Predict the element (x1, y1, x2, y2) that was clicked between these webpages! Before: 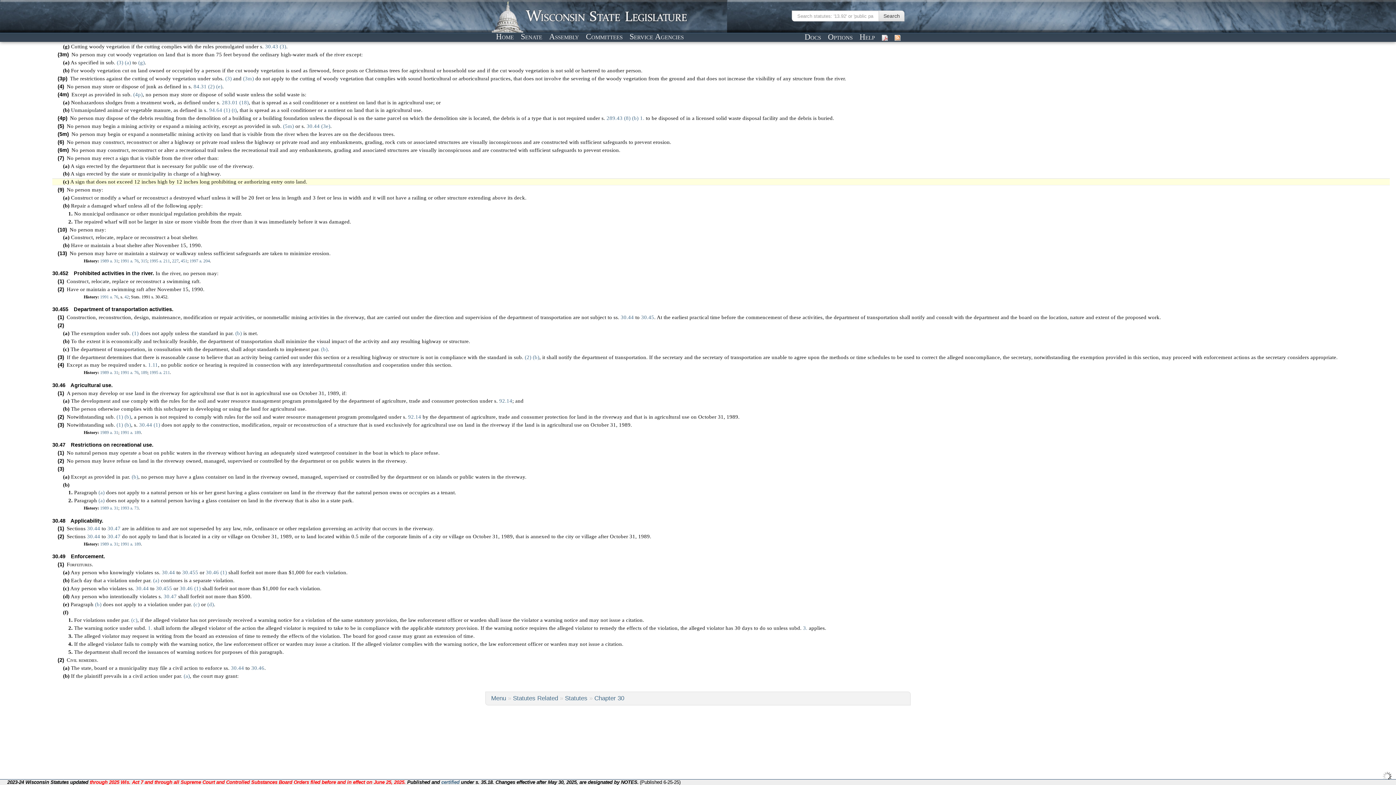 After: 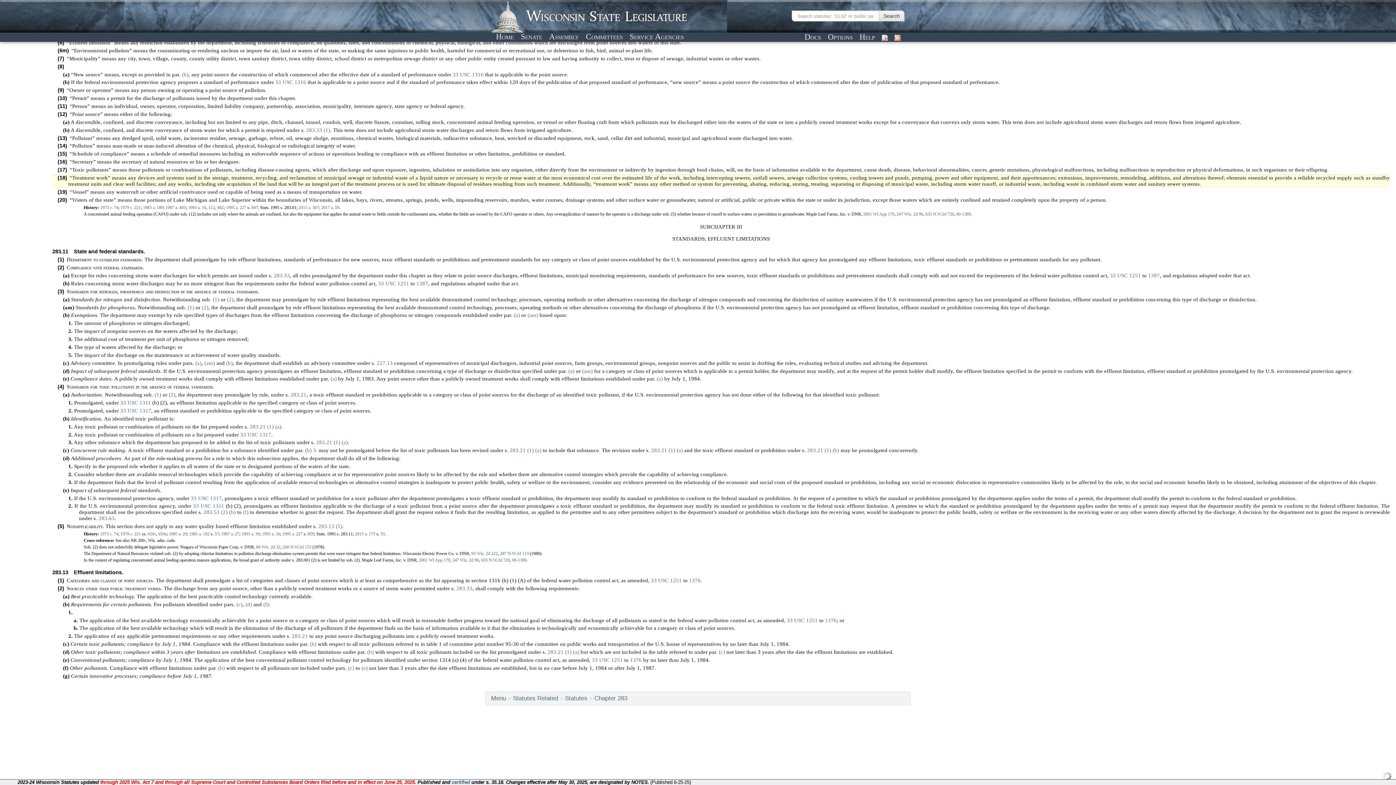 Action: bbox: (221, 99, 248, 105) label: 283.01 (18)